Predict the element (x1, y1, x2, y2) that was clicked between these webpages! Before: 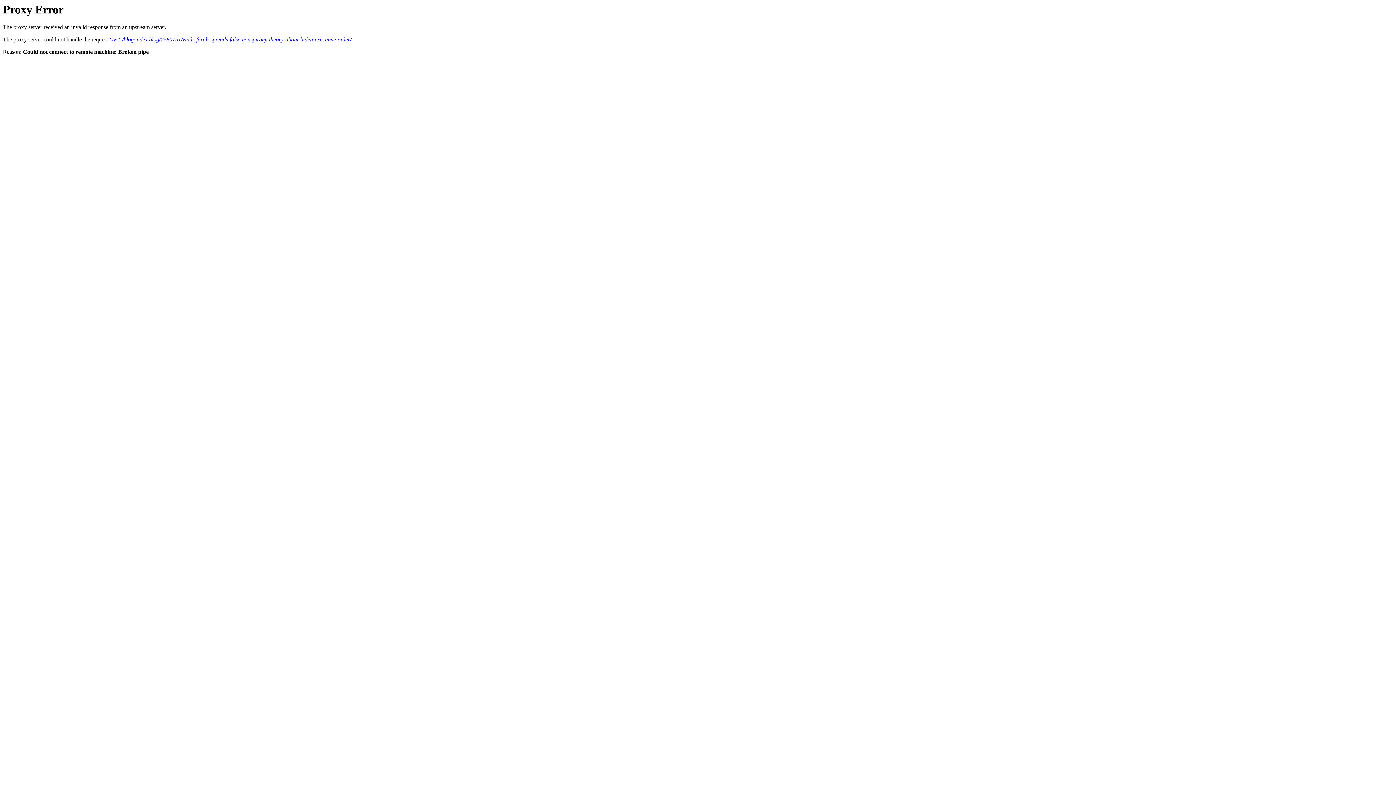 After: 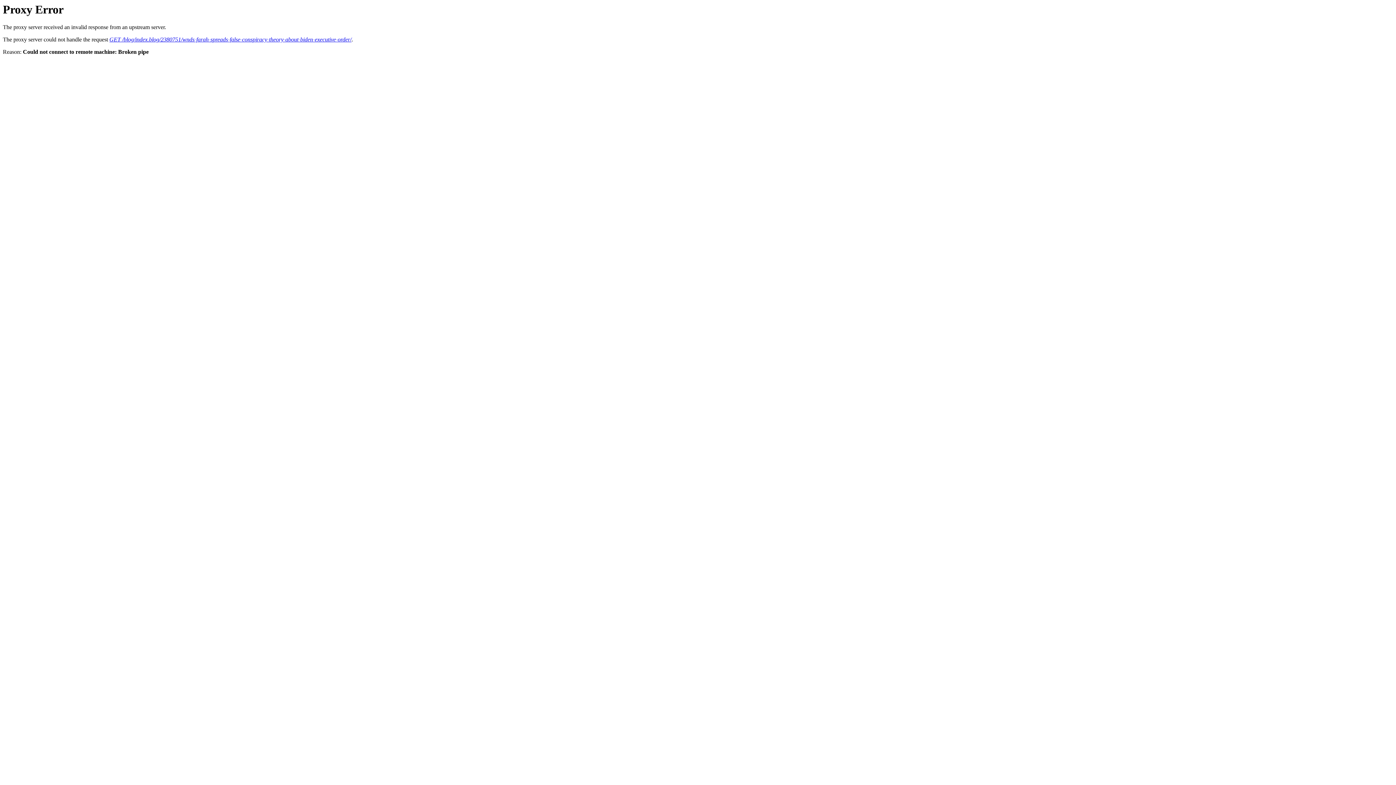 Action: bbox: (109, 36, 351, 42) label: GET /blog/index.blog/2380751/wnds-farah-spreads-false-conspiracy-theory-about-biden-executive-order/